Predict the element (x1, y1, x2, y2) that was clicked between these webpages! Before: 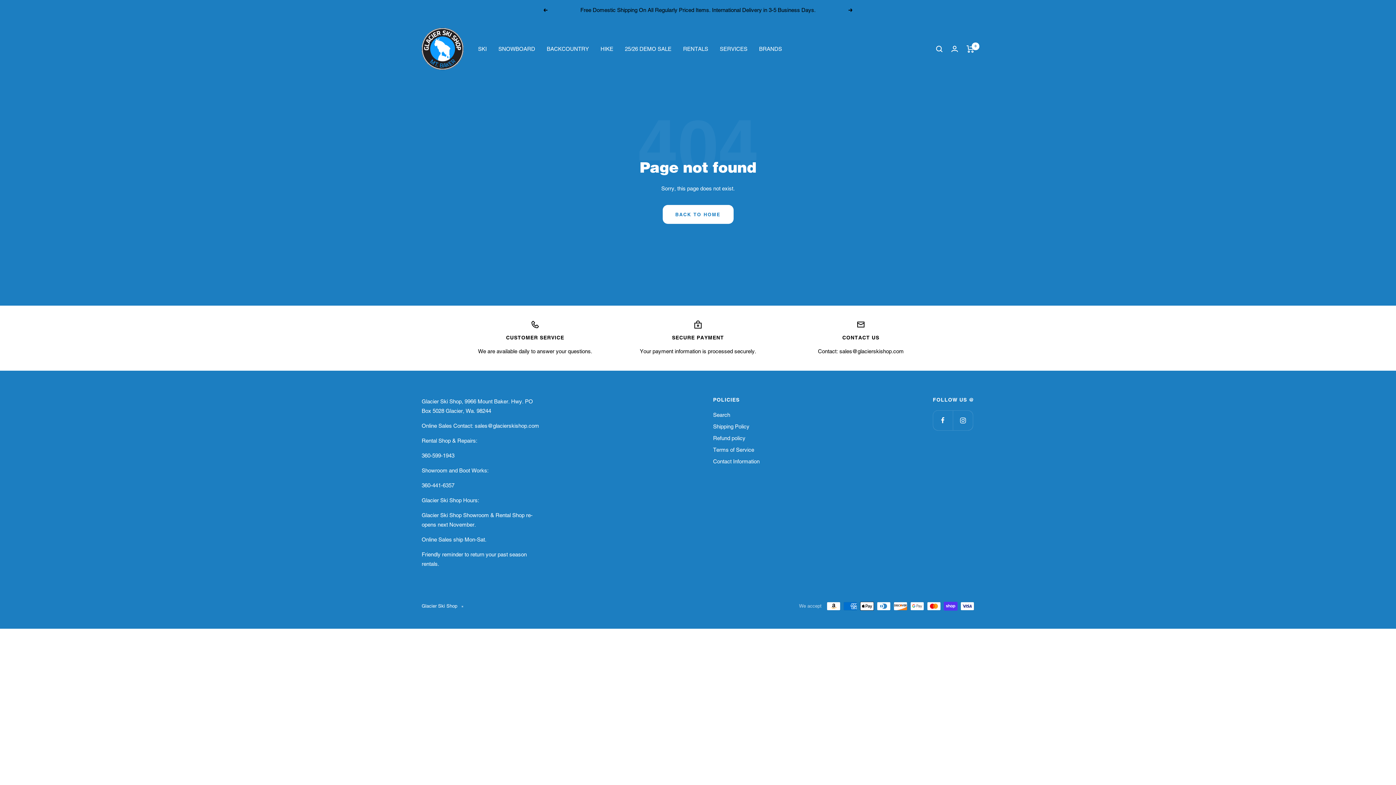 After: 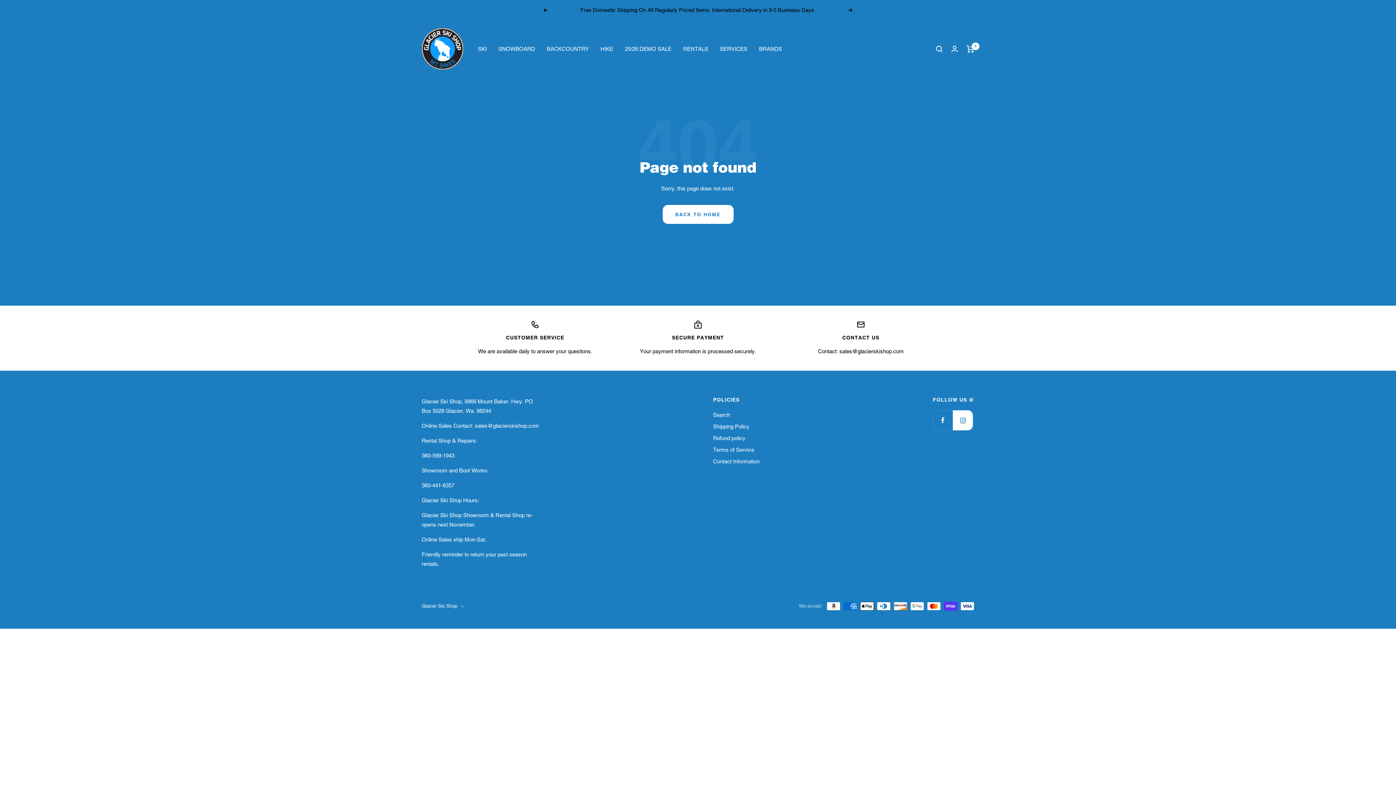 Action: label: Follow us on Instagram bbox: (953, 410, 973, 430)